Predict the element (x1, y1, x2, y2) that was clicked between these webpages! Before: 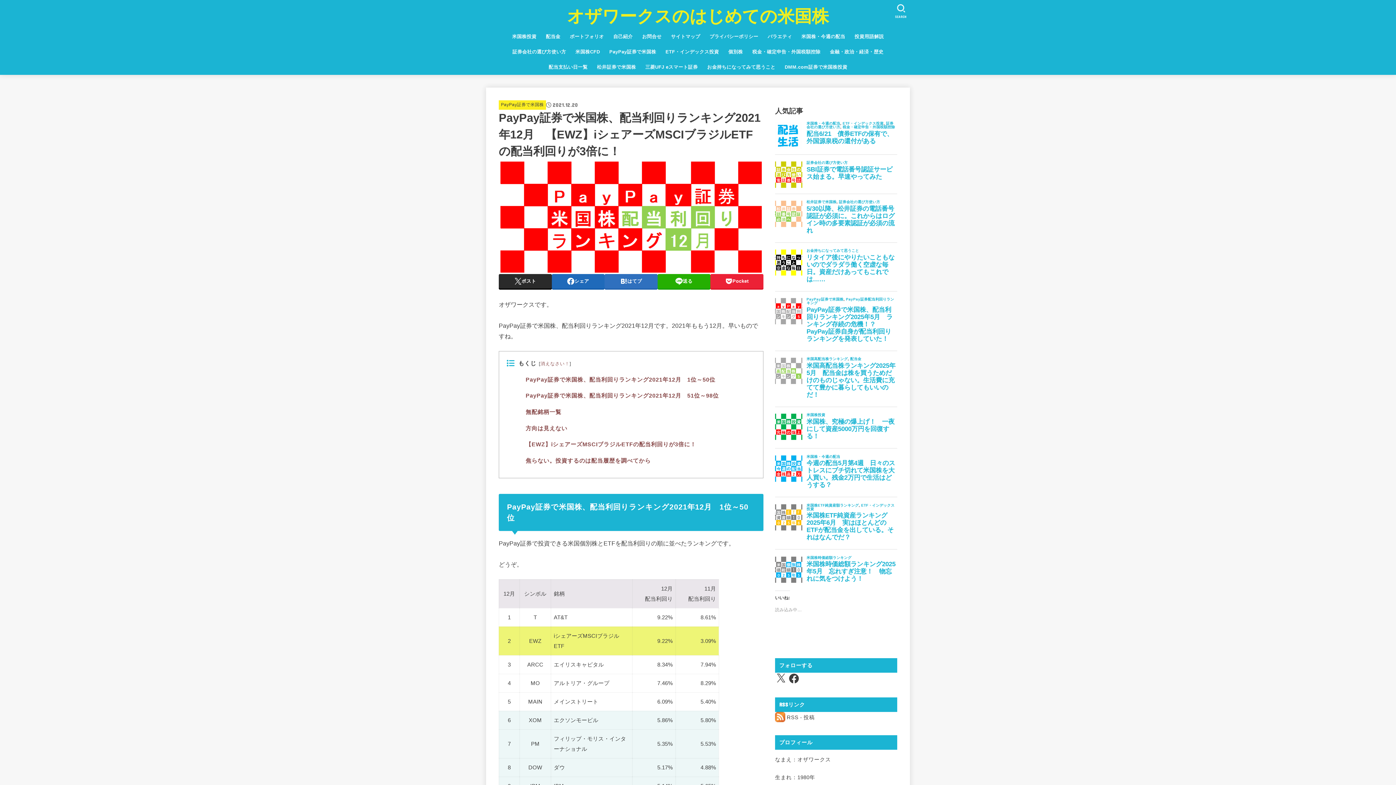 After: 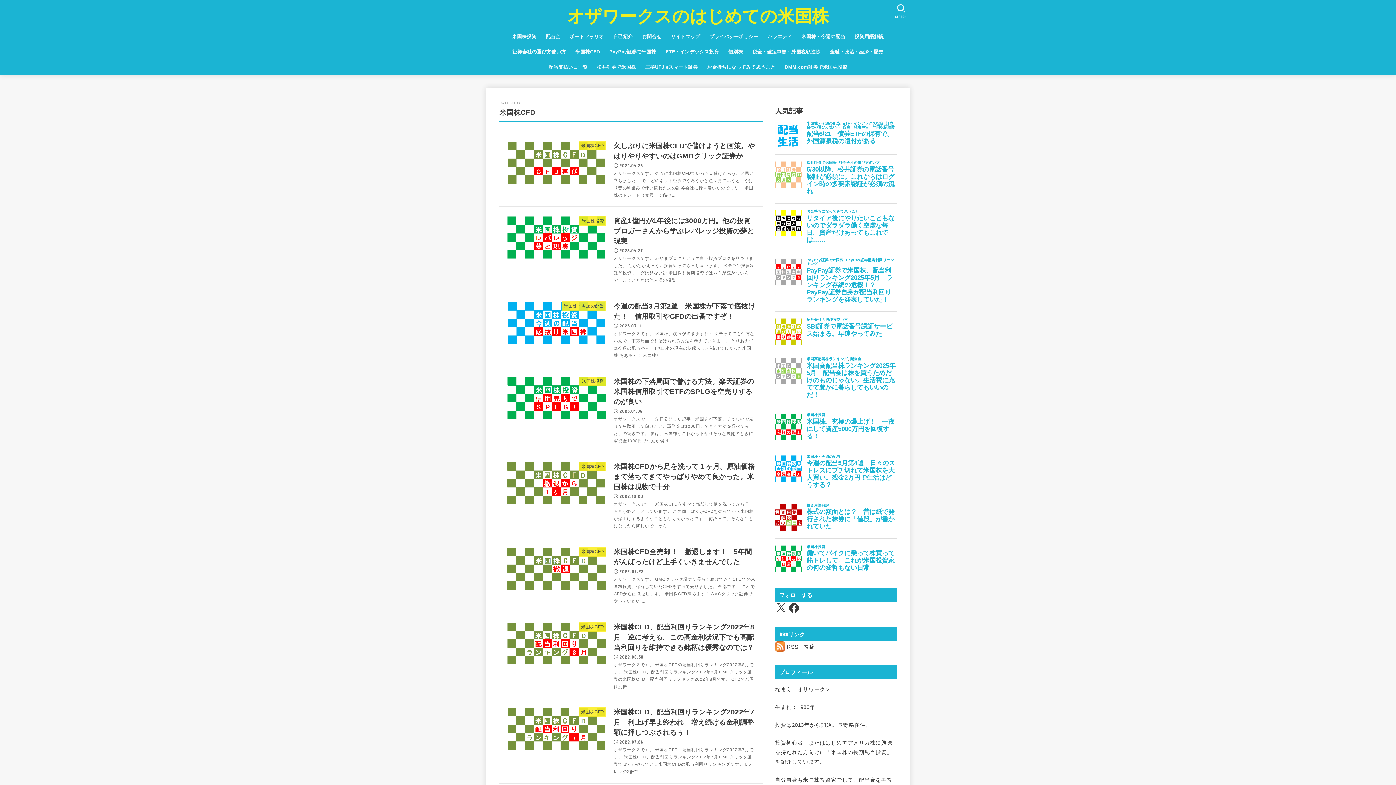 Action: label: 米国株CFD bbox: (570, 44, 604, 59)